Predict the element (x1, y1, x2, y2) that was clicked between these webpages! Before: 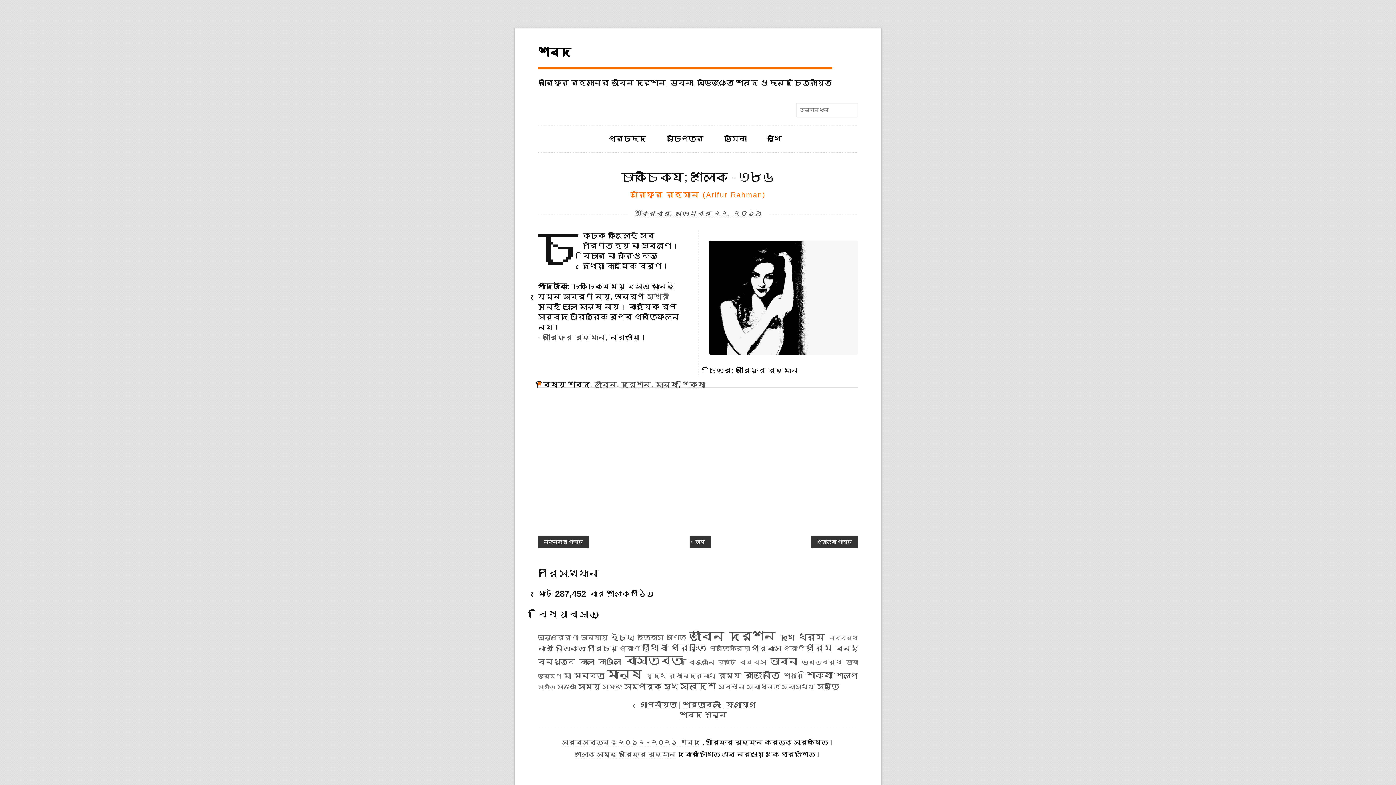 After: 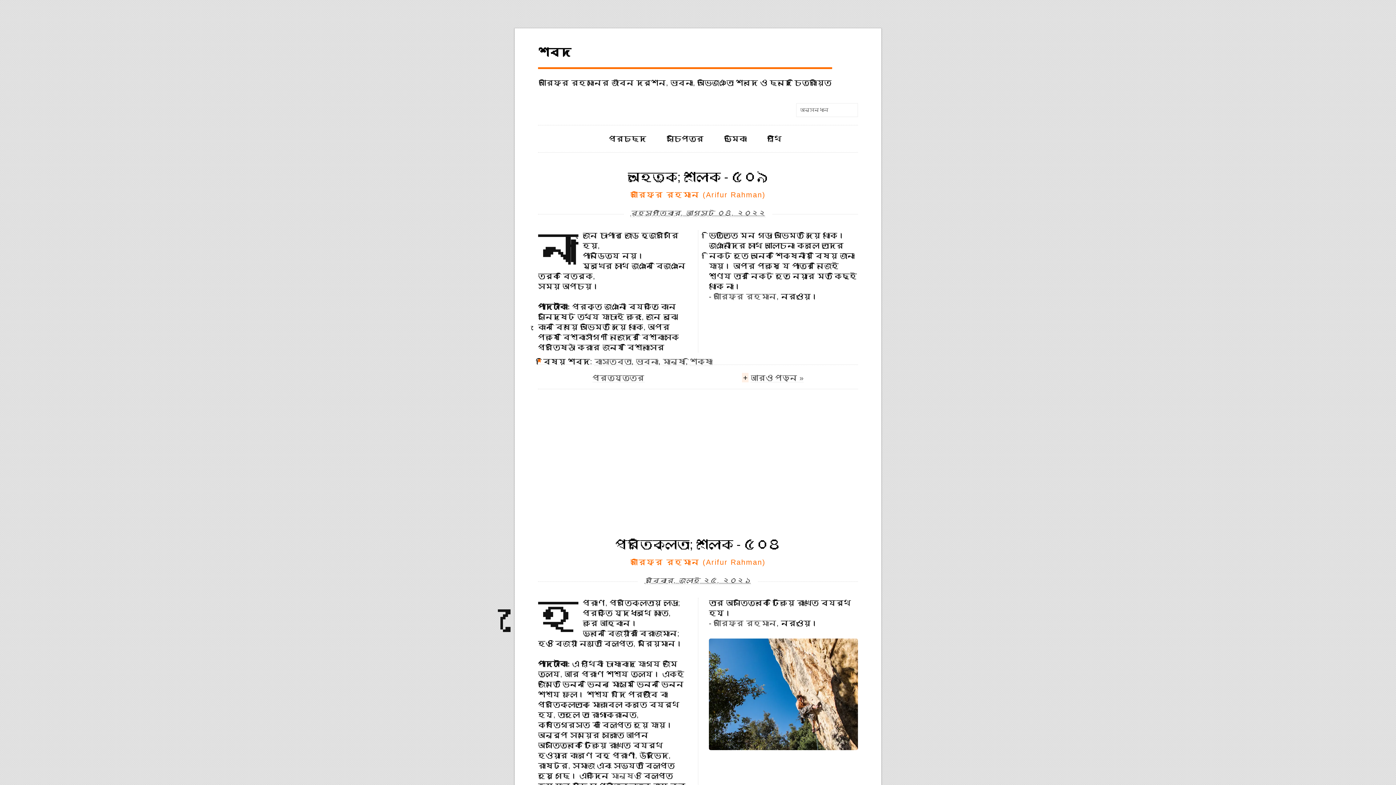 Action: label: শিক্ষা bbox: (806, 670, 833, 680)